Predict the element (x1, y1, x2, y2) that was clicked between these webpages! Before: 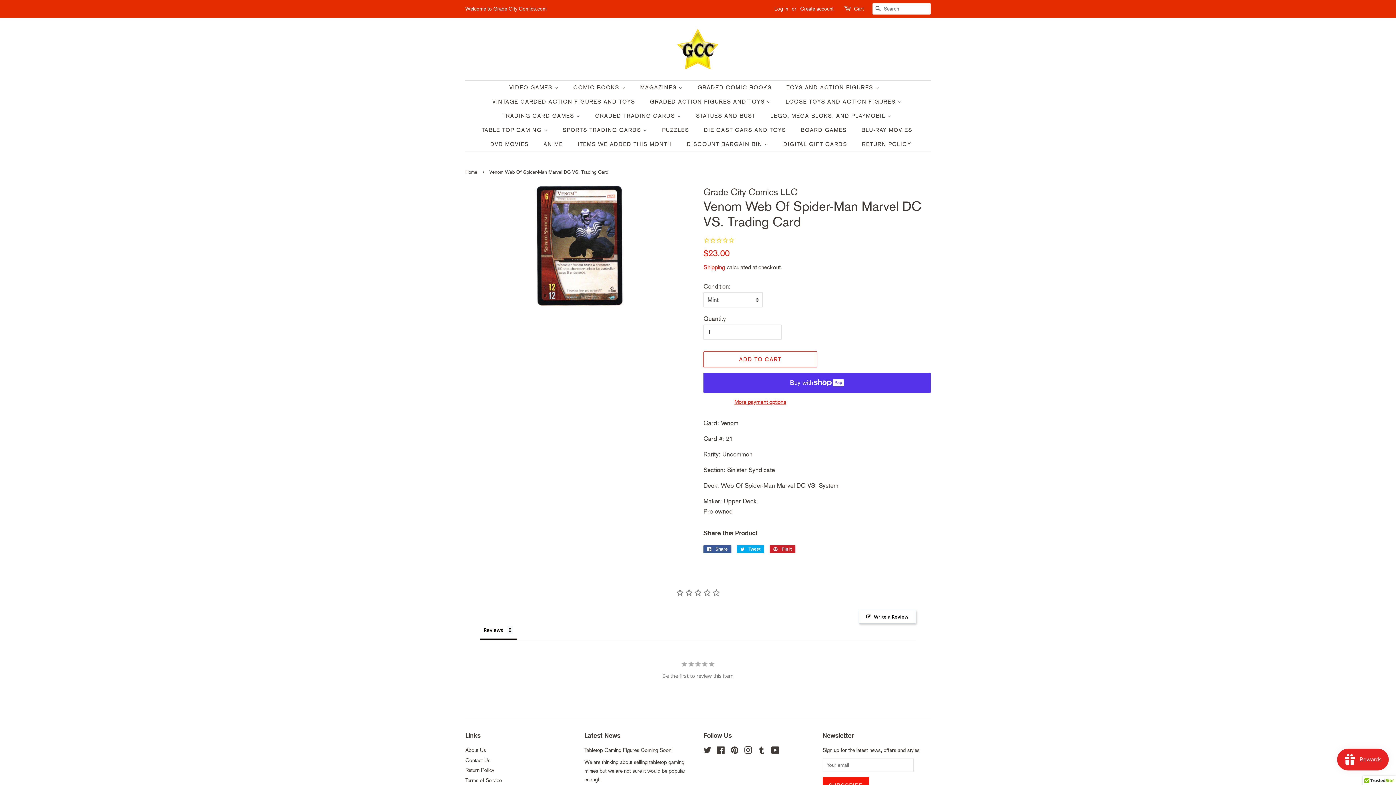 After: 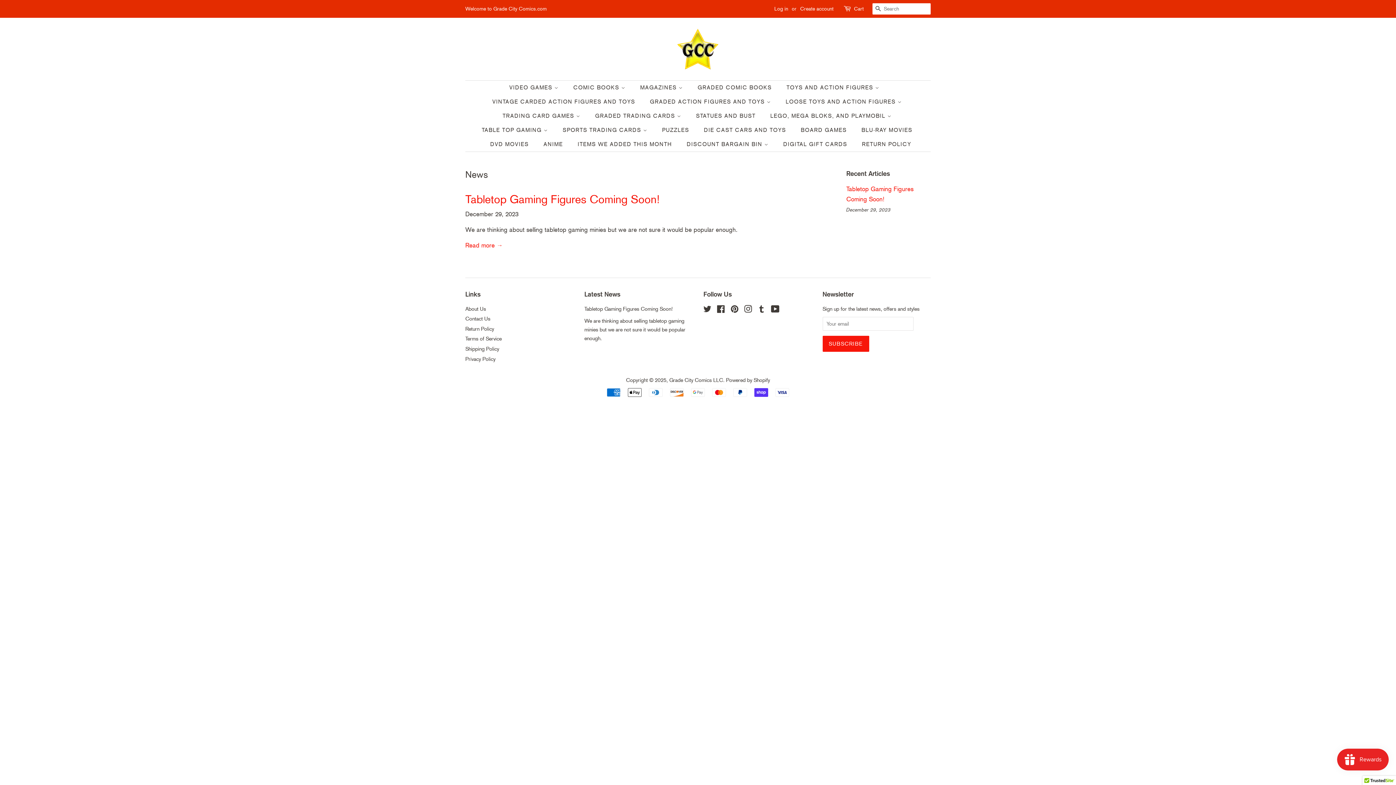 Action: bbox: (584, 731, 620, 739) label: Latest News